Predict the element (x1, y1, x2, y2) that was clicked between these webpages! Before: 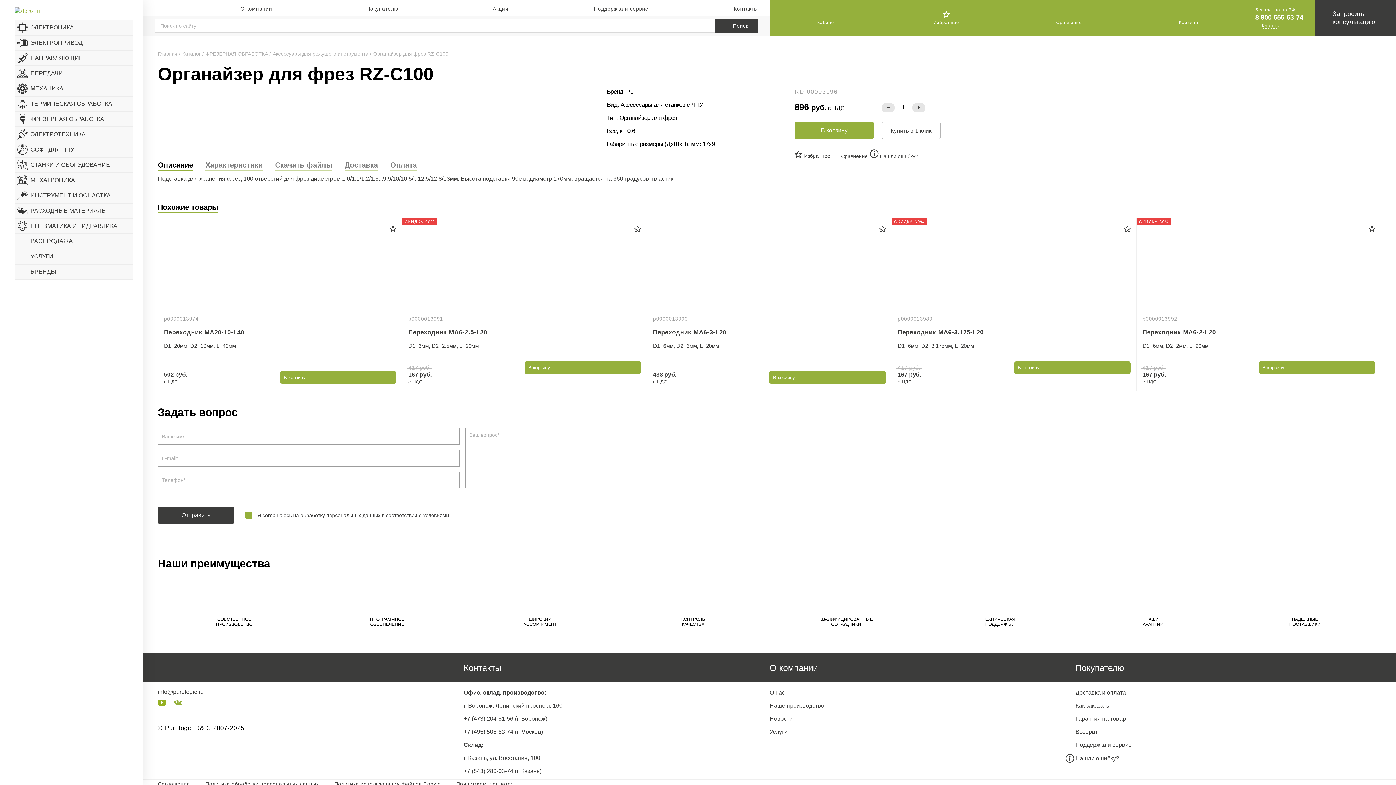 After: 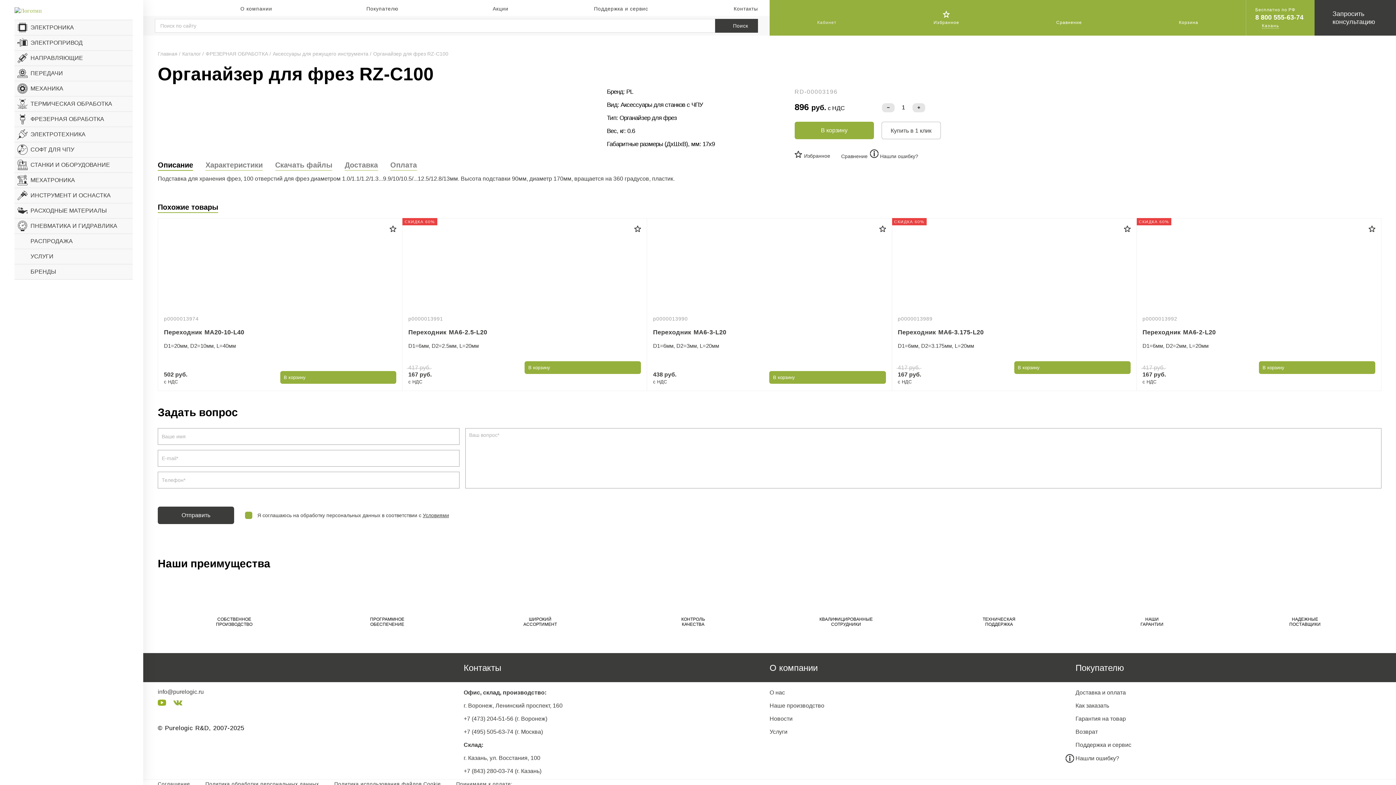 Action: label: Кабинет bbox: (817, 7, 836, 24)